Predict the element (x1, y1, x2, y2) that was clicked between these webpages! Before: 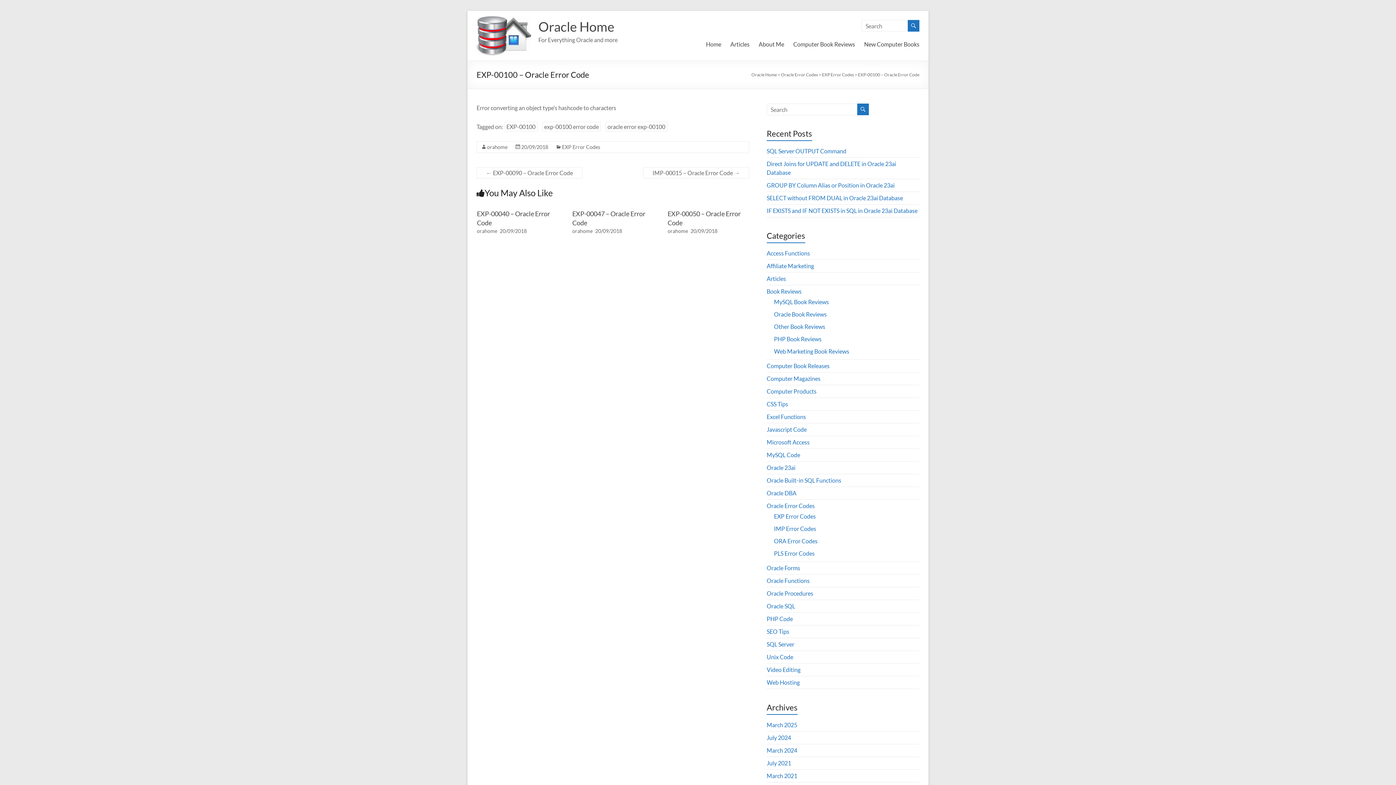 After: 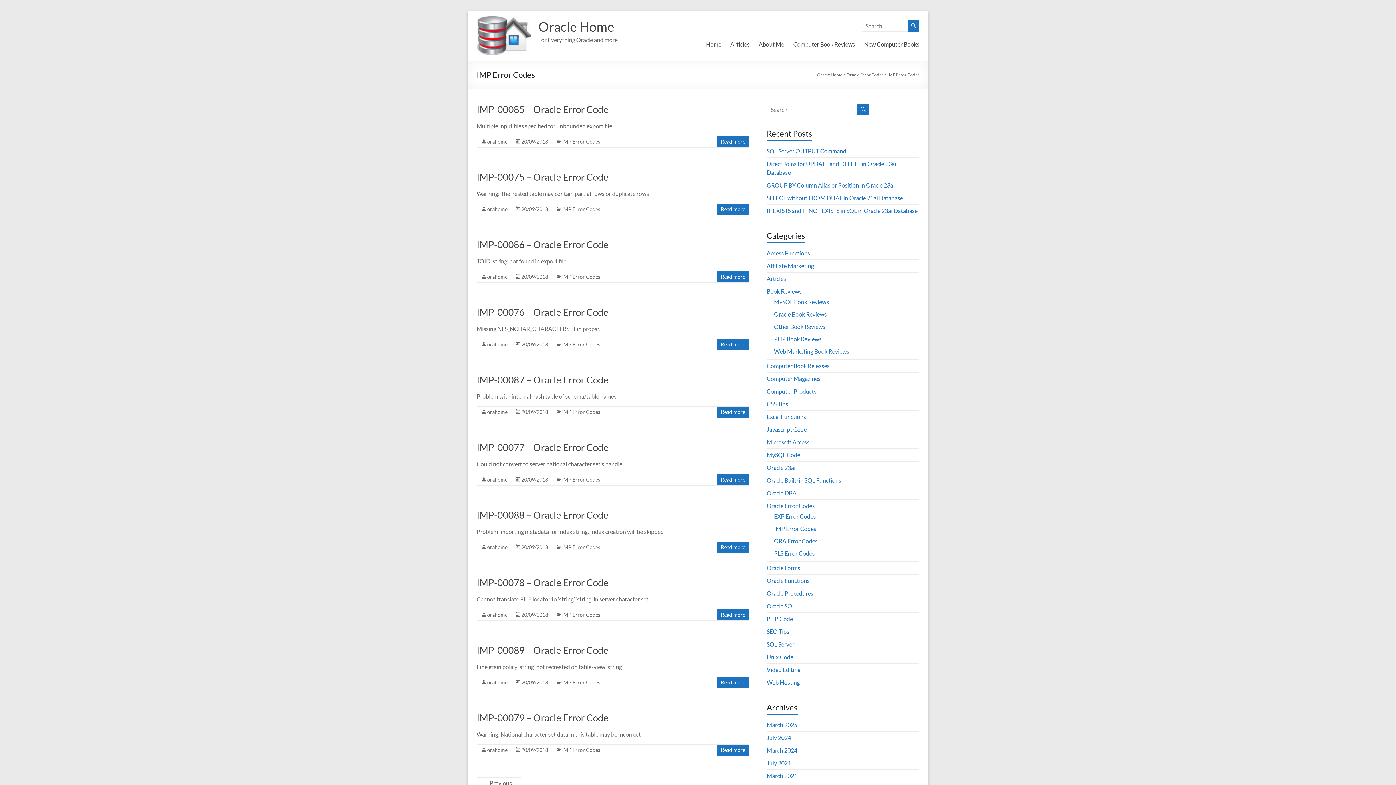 Action: label: IMP Error Codes bbox: (774, 525, 816, 532)